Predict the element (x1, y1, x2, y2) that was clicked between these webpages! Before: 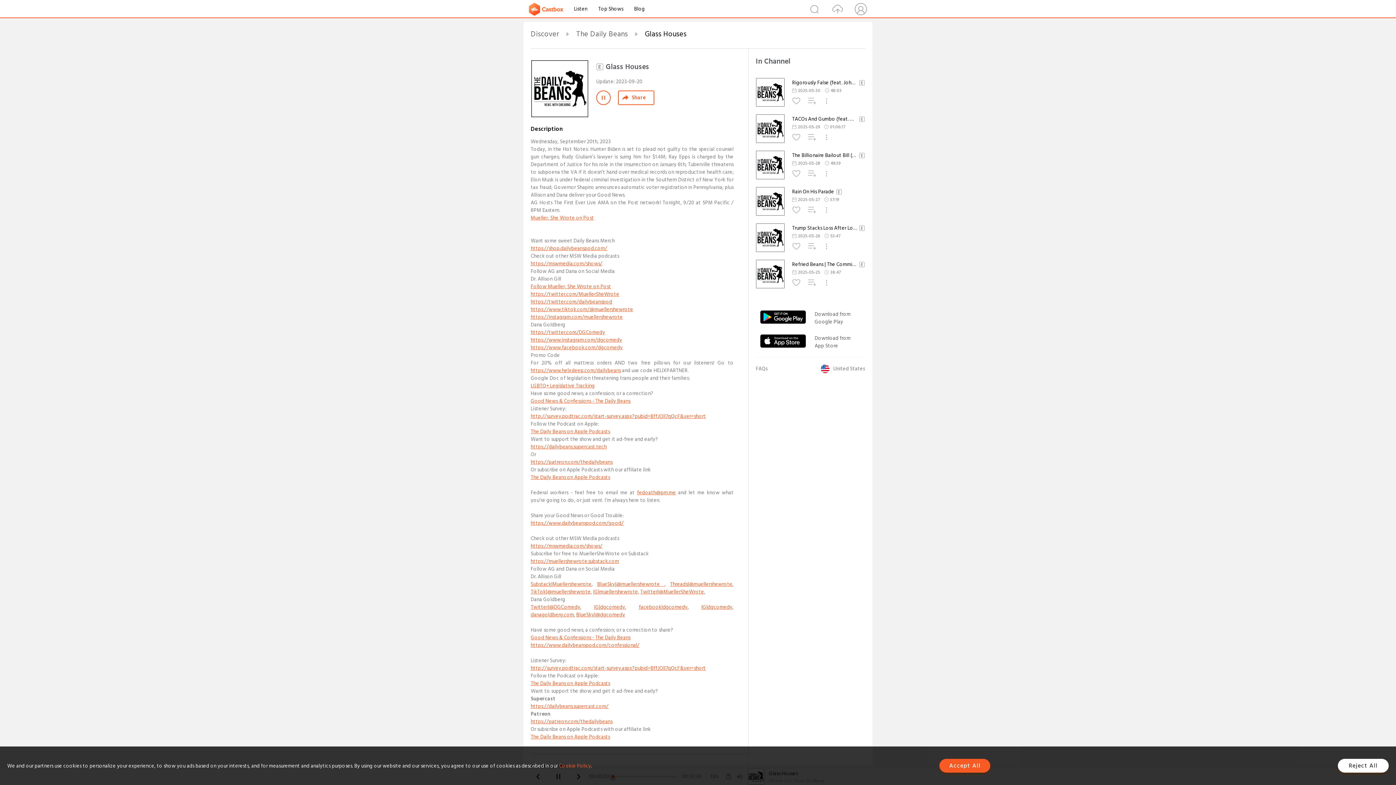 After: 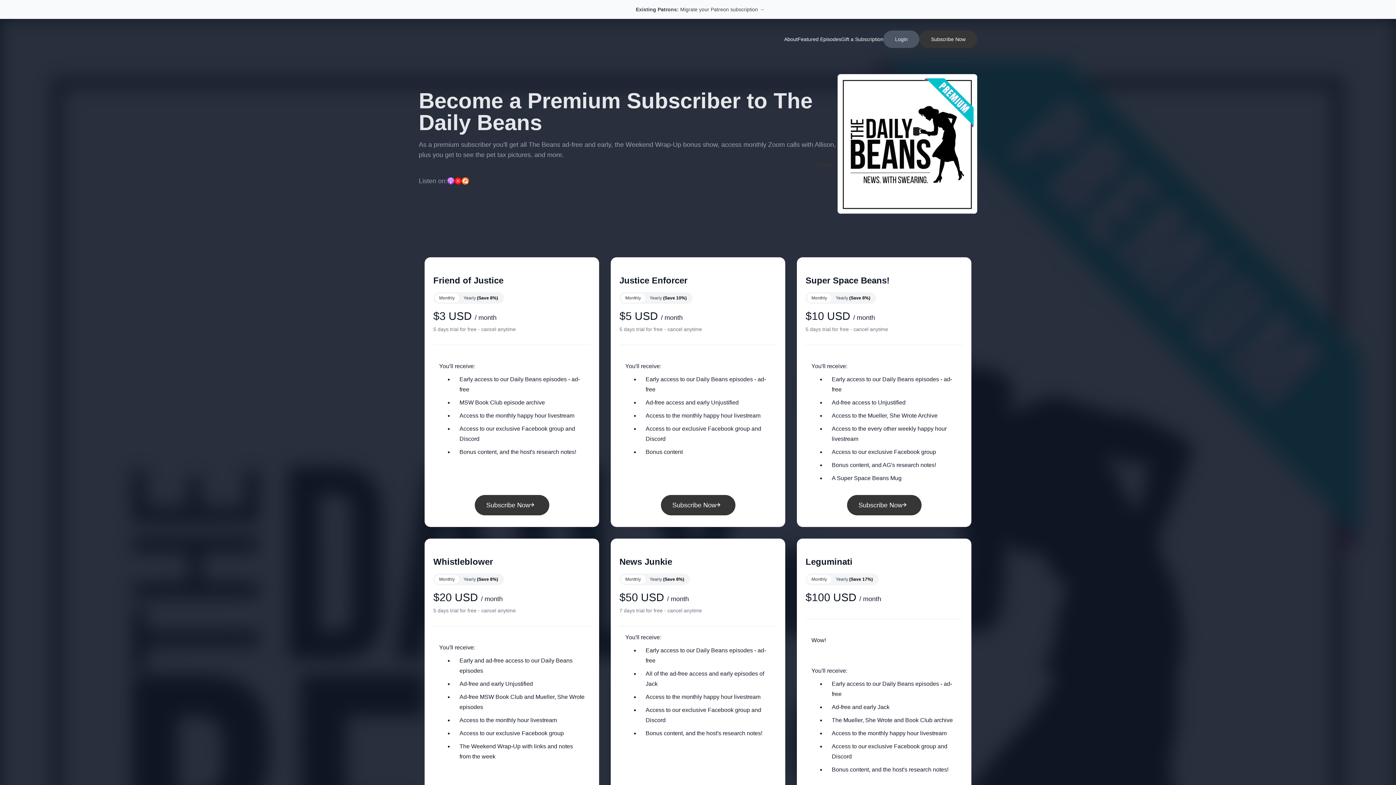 Action: bbox: (530, 702, 608, 710) label: https://dailybeans.supercast.com/